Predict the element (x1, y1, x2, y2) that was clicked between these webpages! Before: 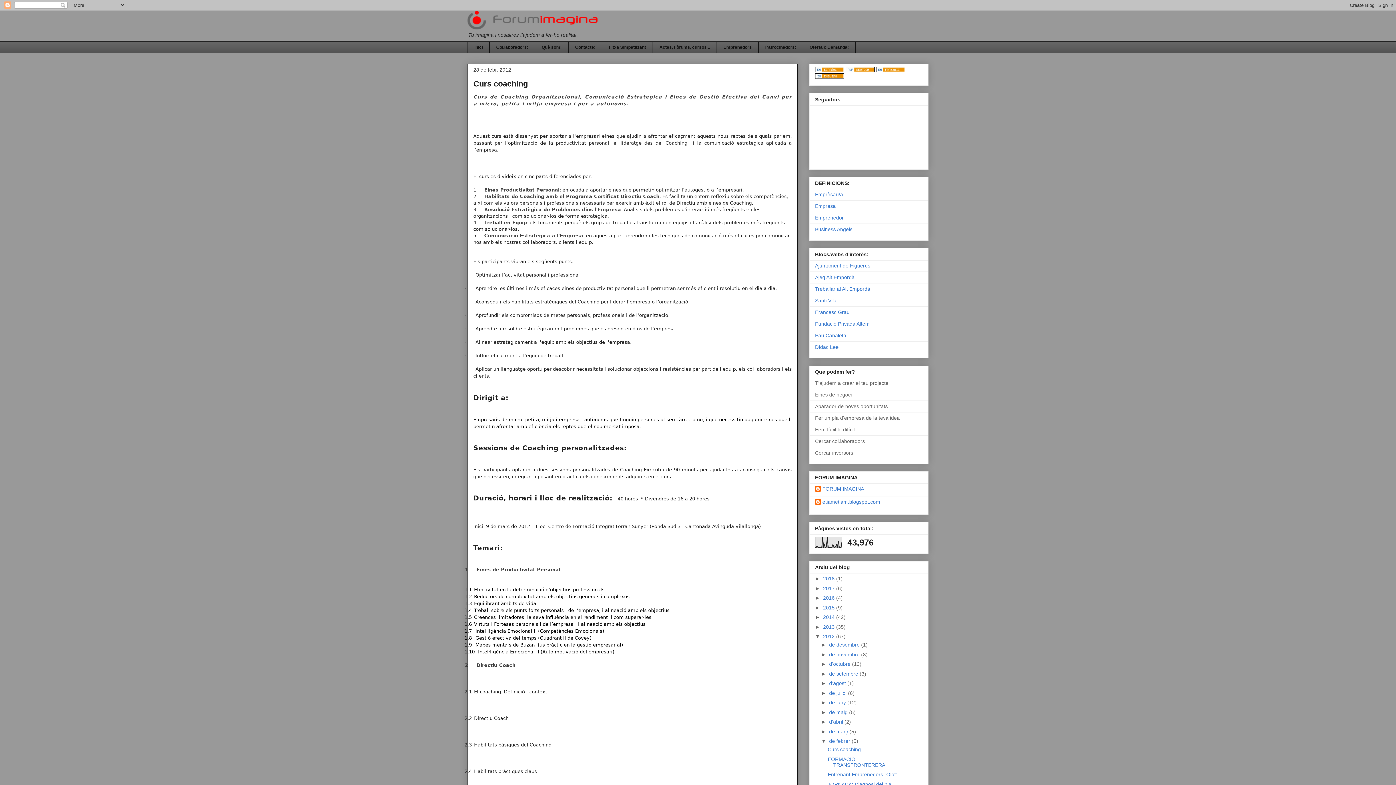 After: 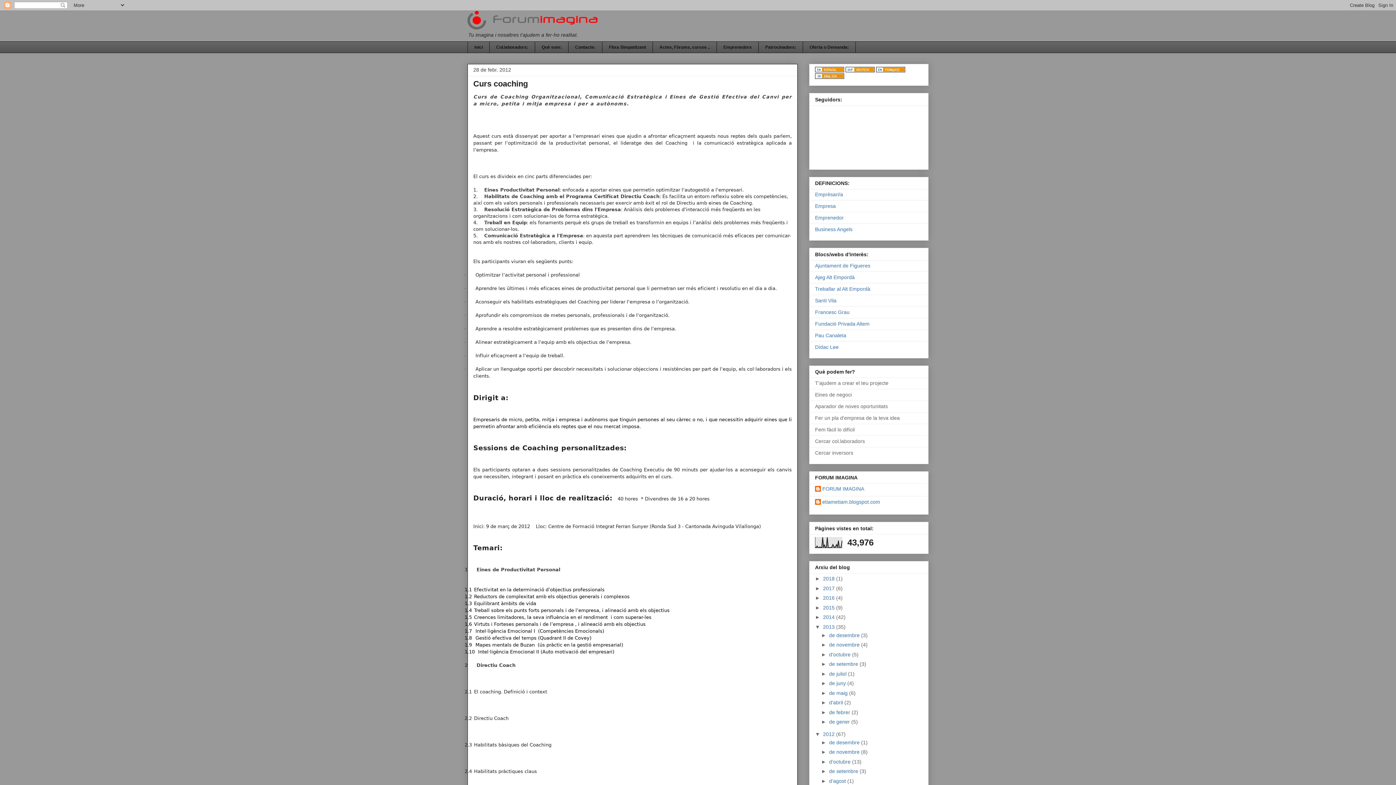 Action: label: ►   bbox: (815, 624, 823, 630)